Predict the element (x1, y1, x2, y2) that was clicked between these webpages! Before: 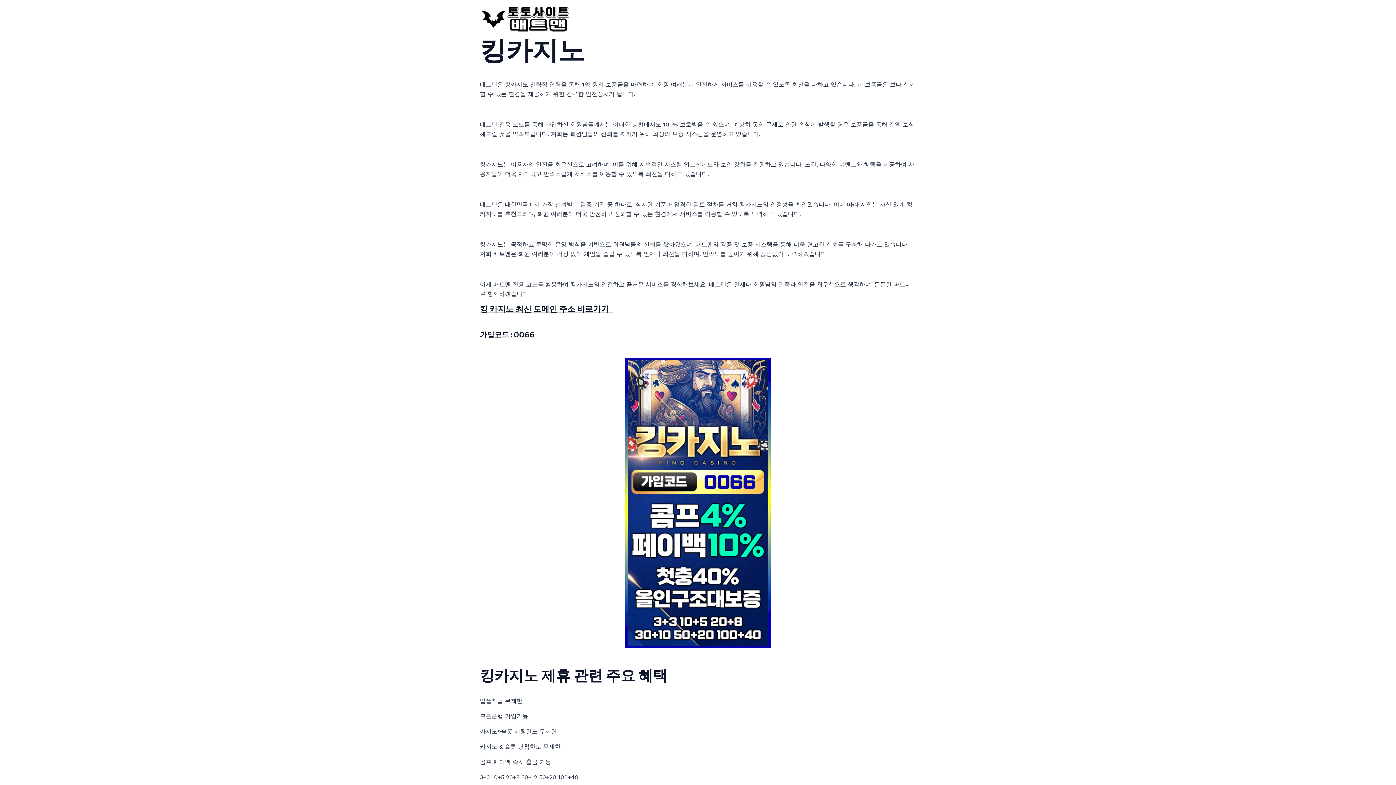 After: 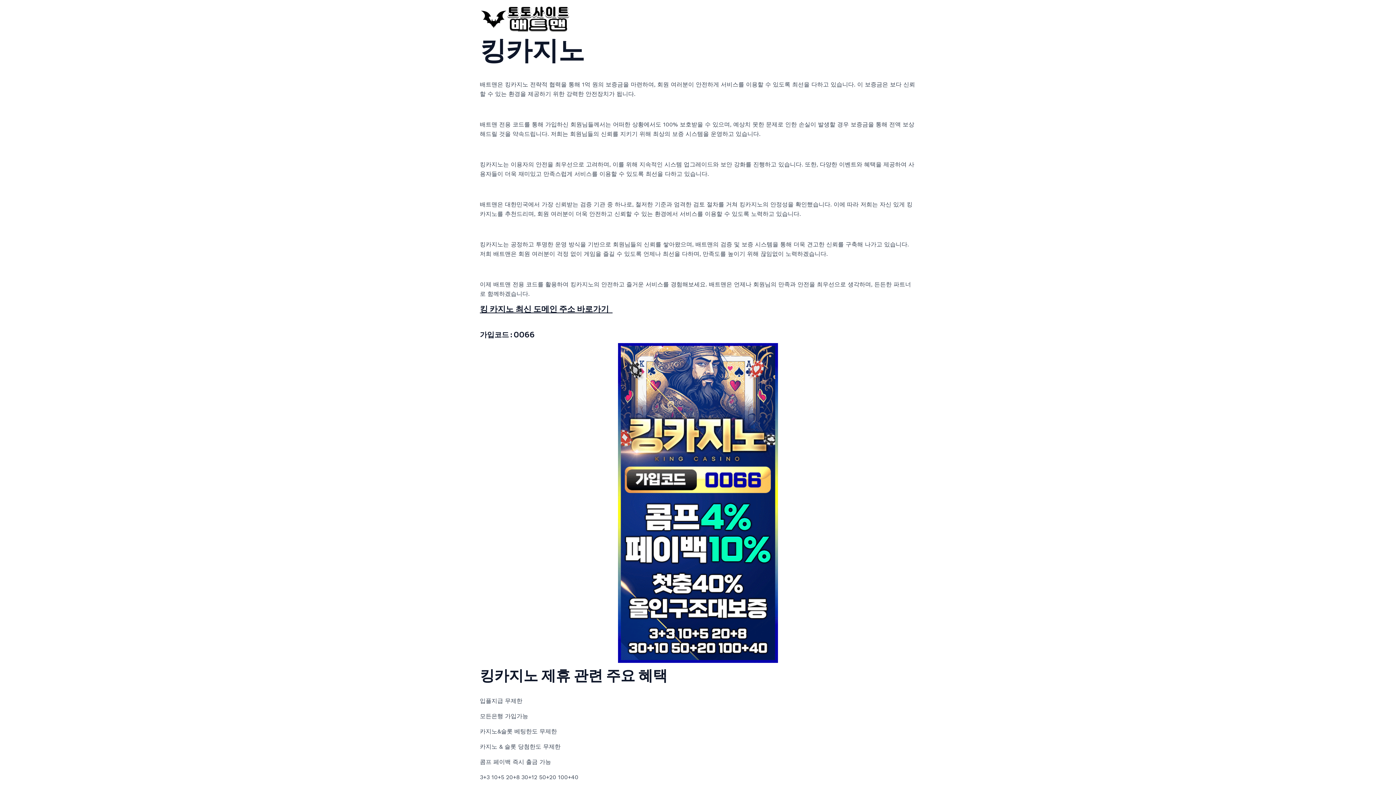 Action: bbox: (625, 357, 770, 648)